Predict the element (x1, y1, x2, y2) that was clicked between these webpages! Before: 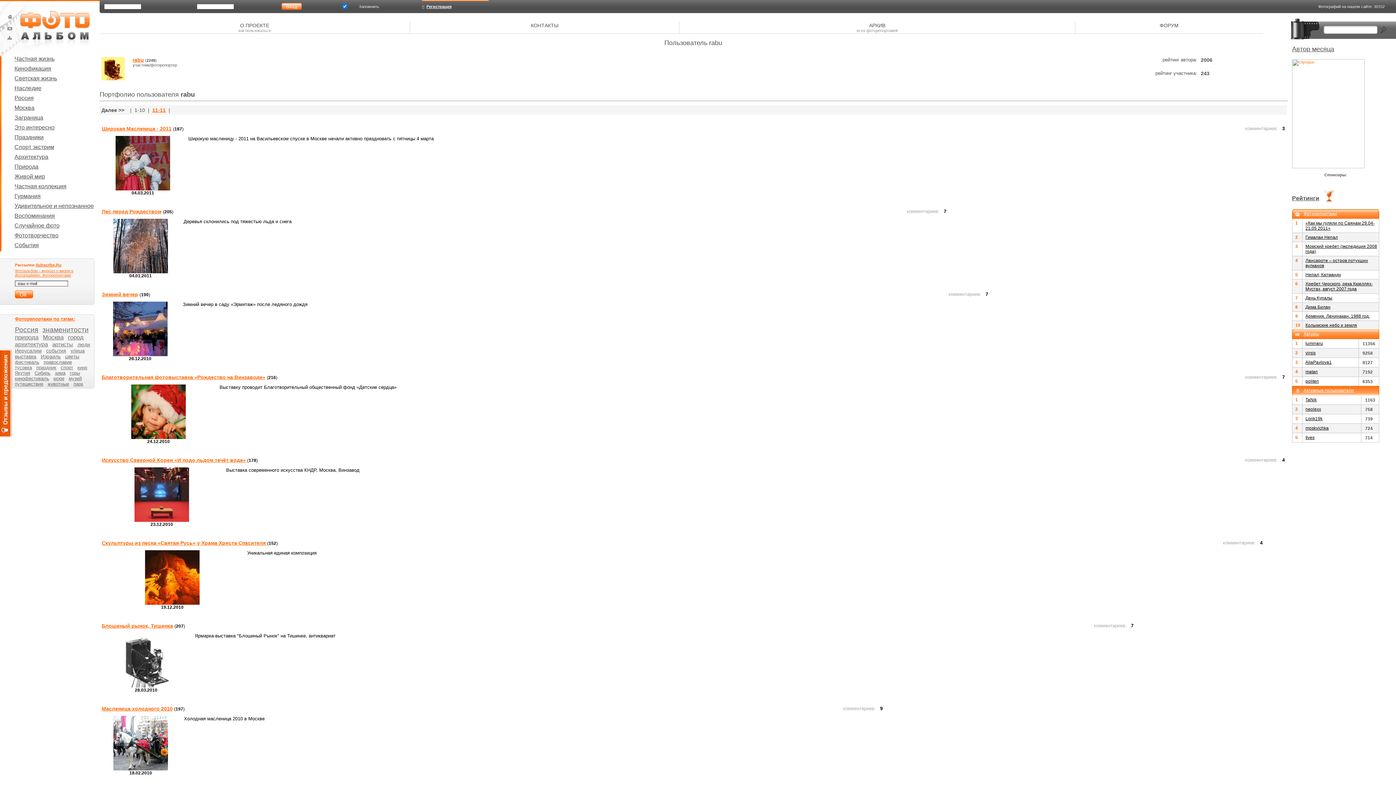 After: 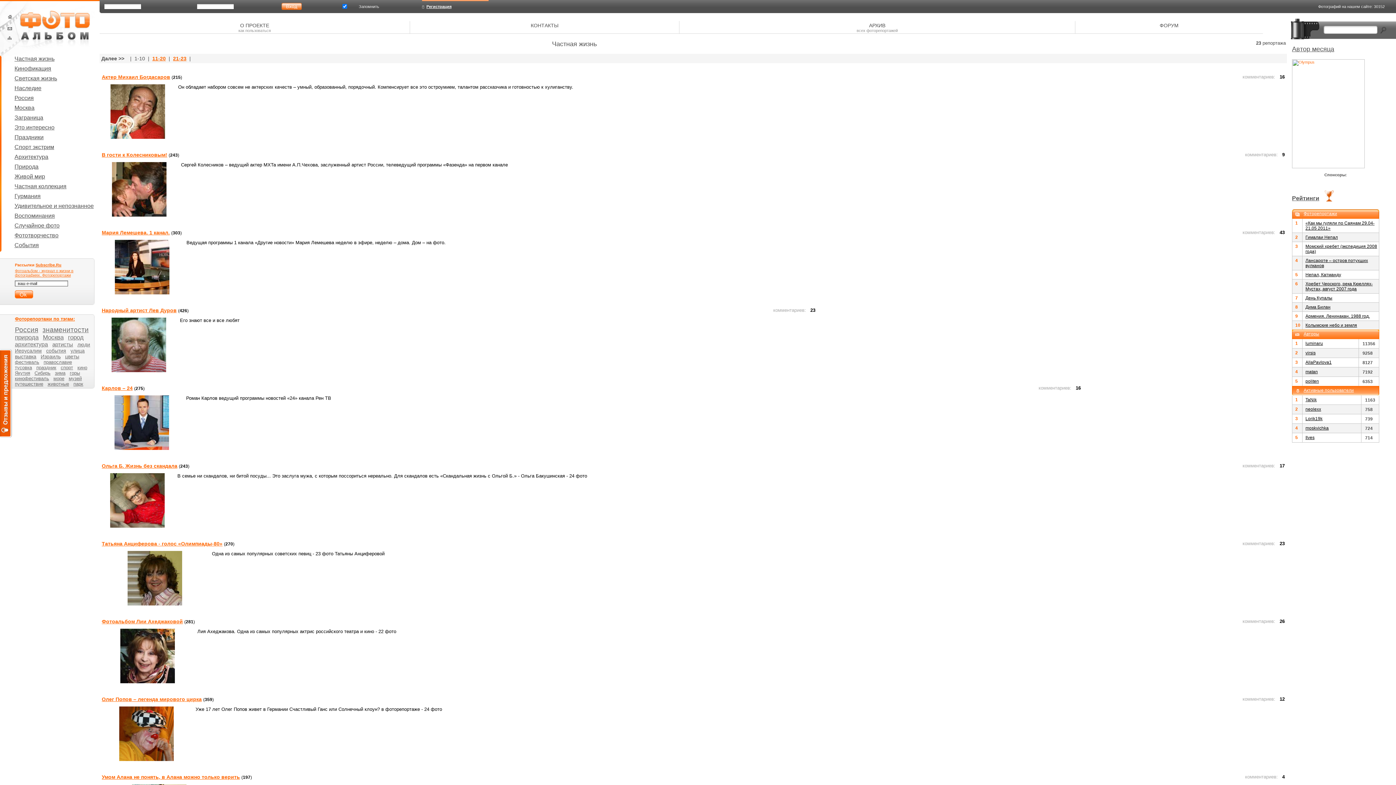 Action: label: Частная жизнь bbox: (14, 55, 94, 65)